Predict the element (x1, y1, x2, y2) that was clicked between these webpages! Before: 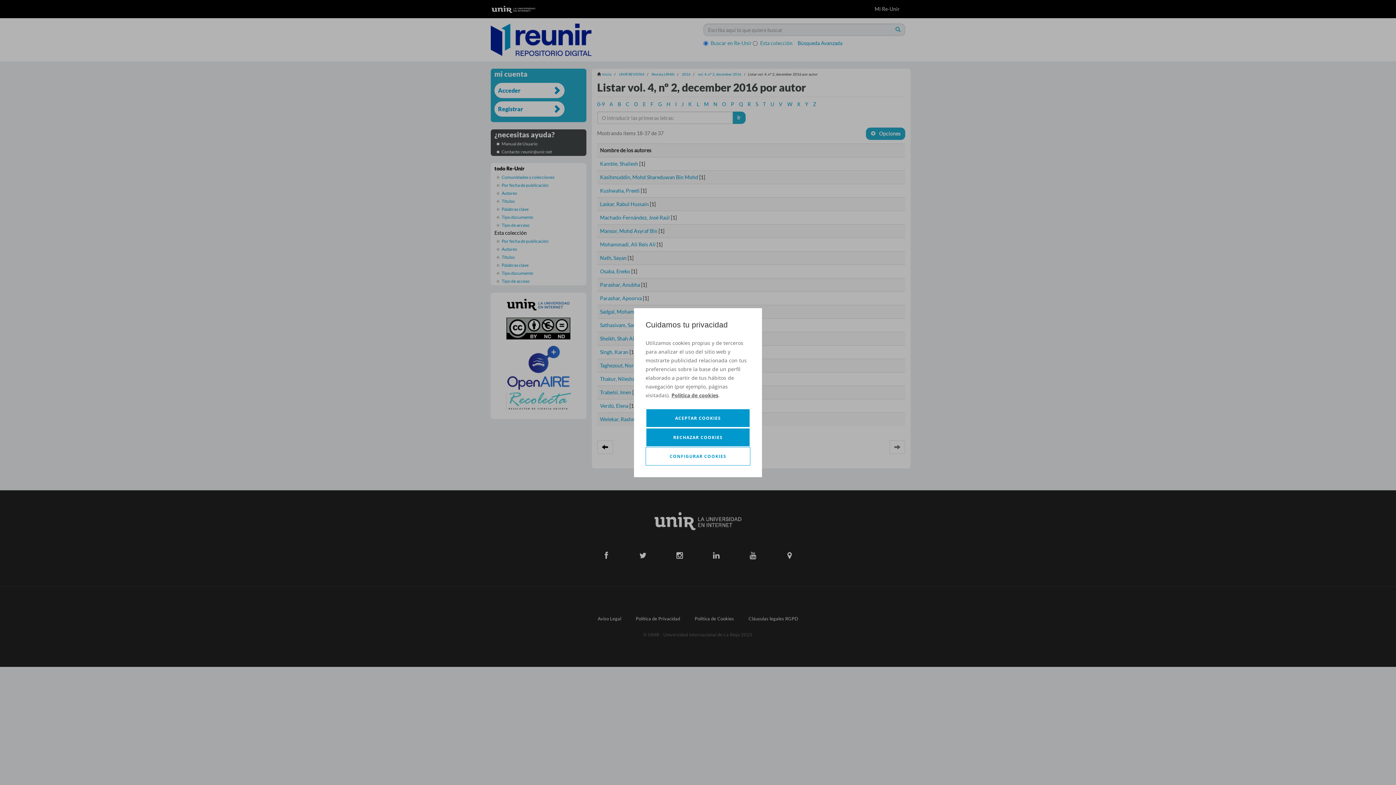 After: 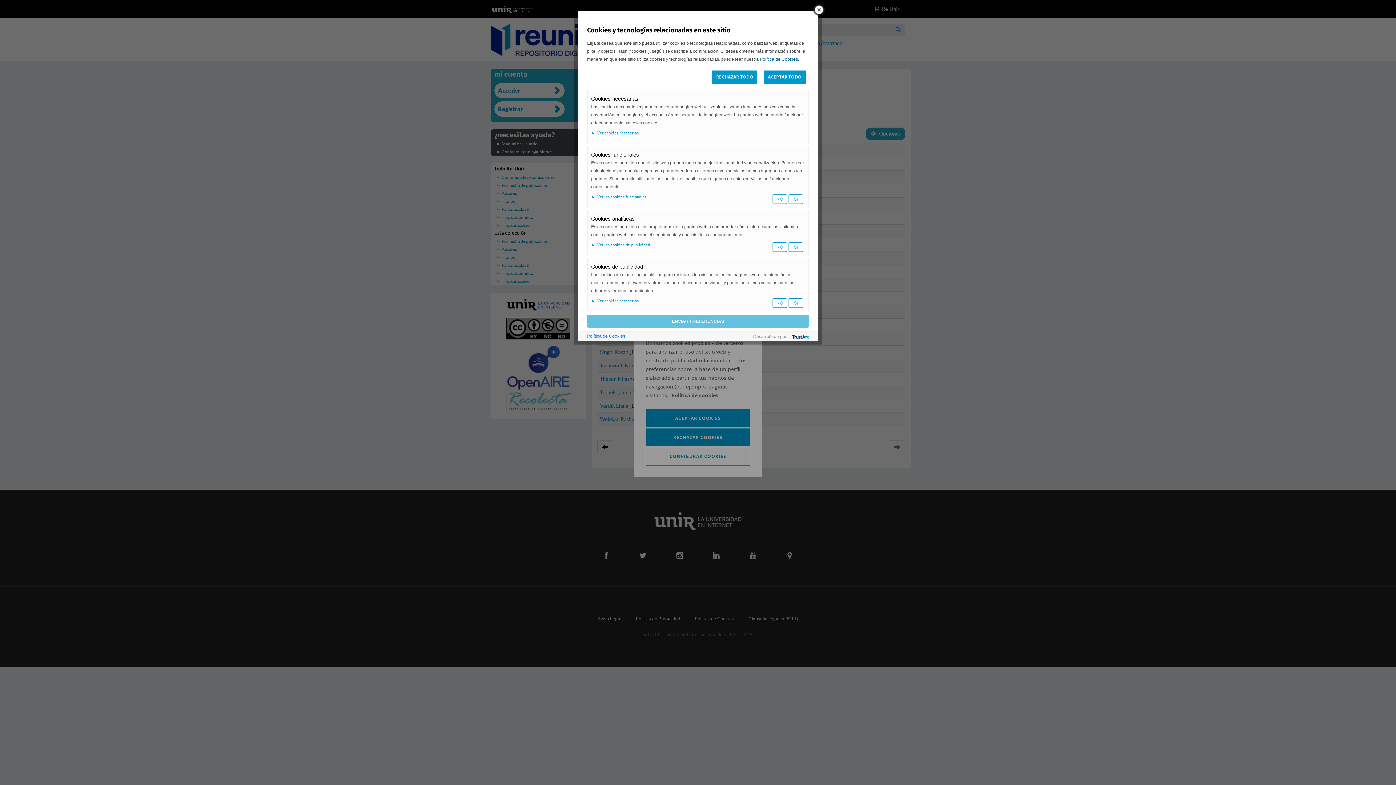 Action: label: CONFIGURAR COOKIES bbox: (645, 447, 750, 465)